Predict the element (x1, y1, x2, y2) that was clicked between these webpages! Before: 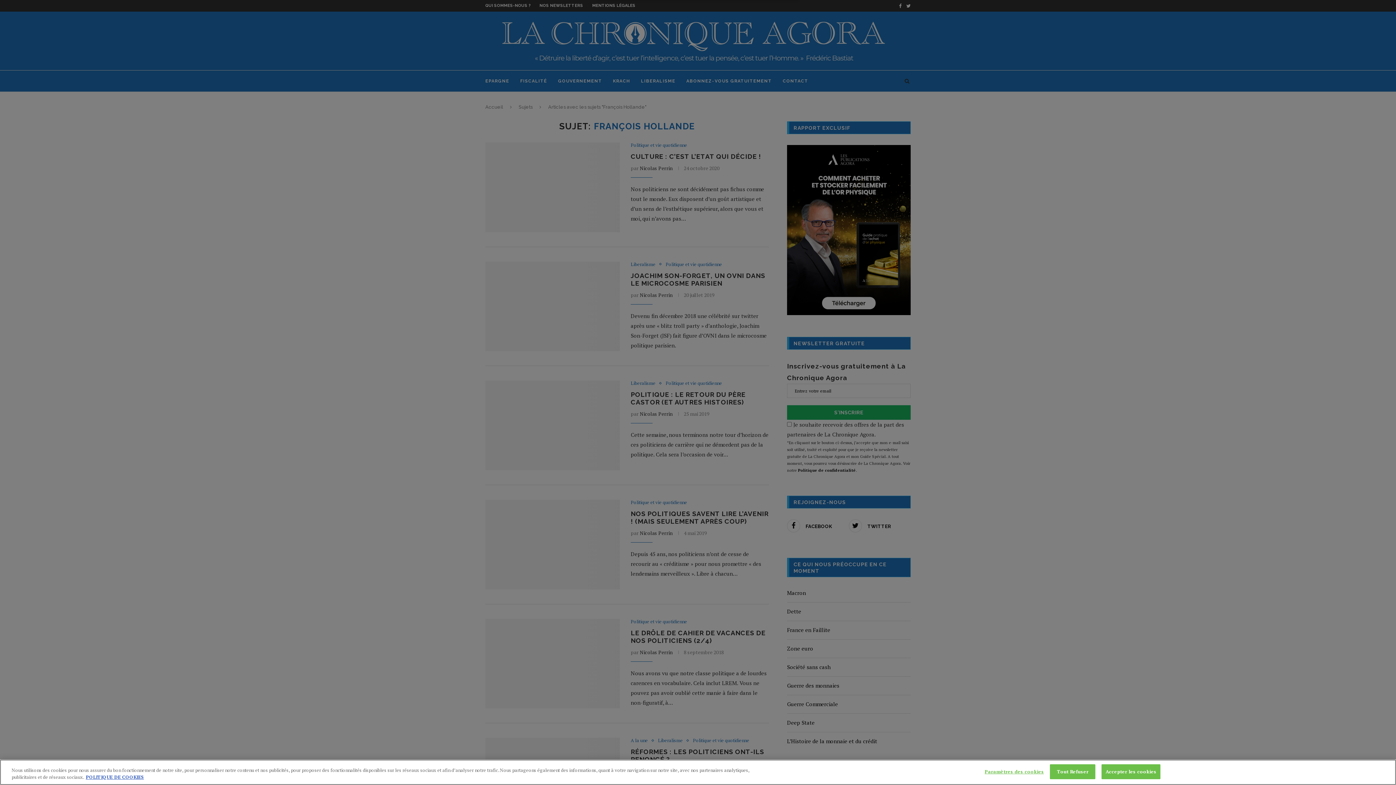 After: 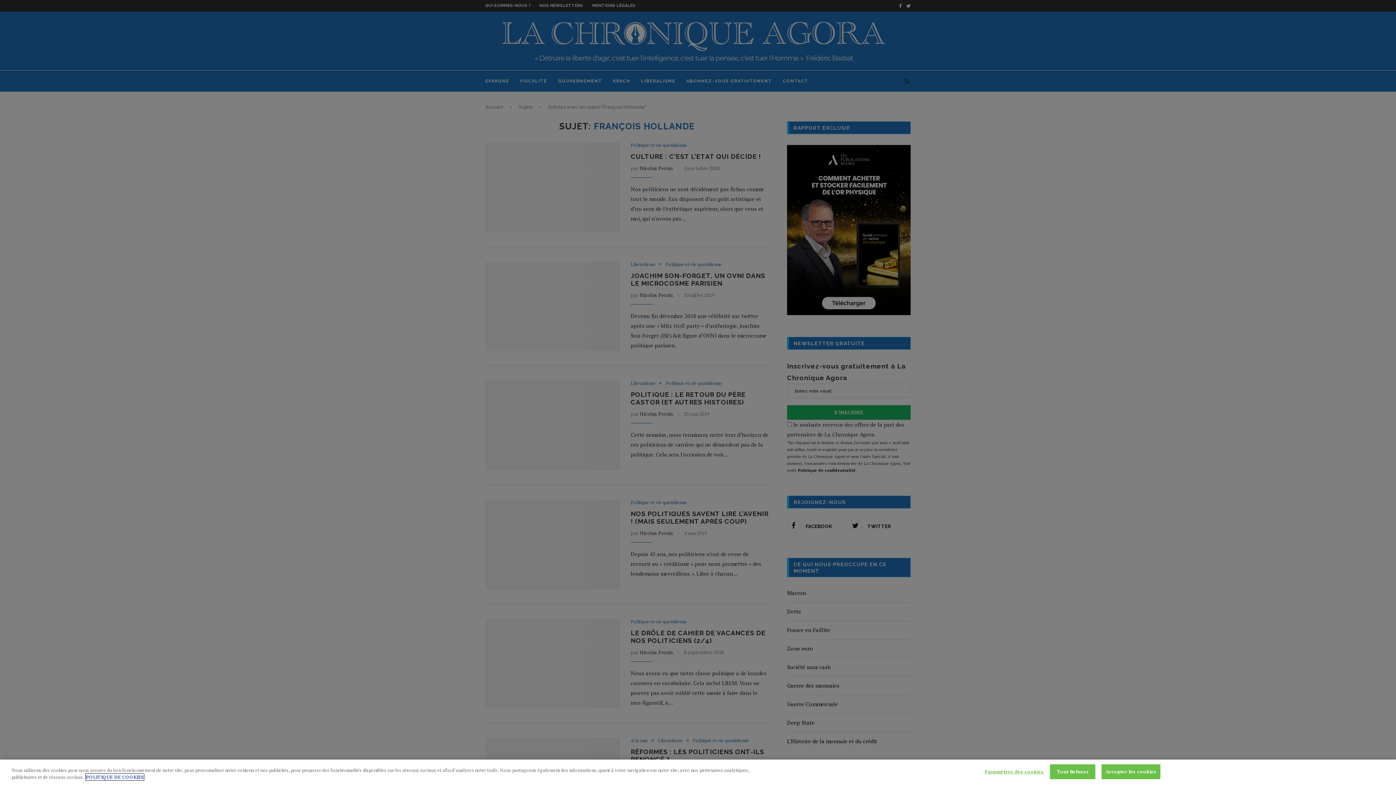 Action: label: Pour en savoir plus sur la protection de votre vie privée, s'ouvre dans un nouvel onglet bbox: (85, 774, 144, 780)